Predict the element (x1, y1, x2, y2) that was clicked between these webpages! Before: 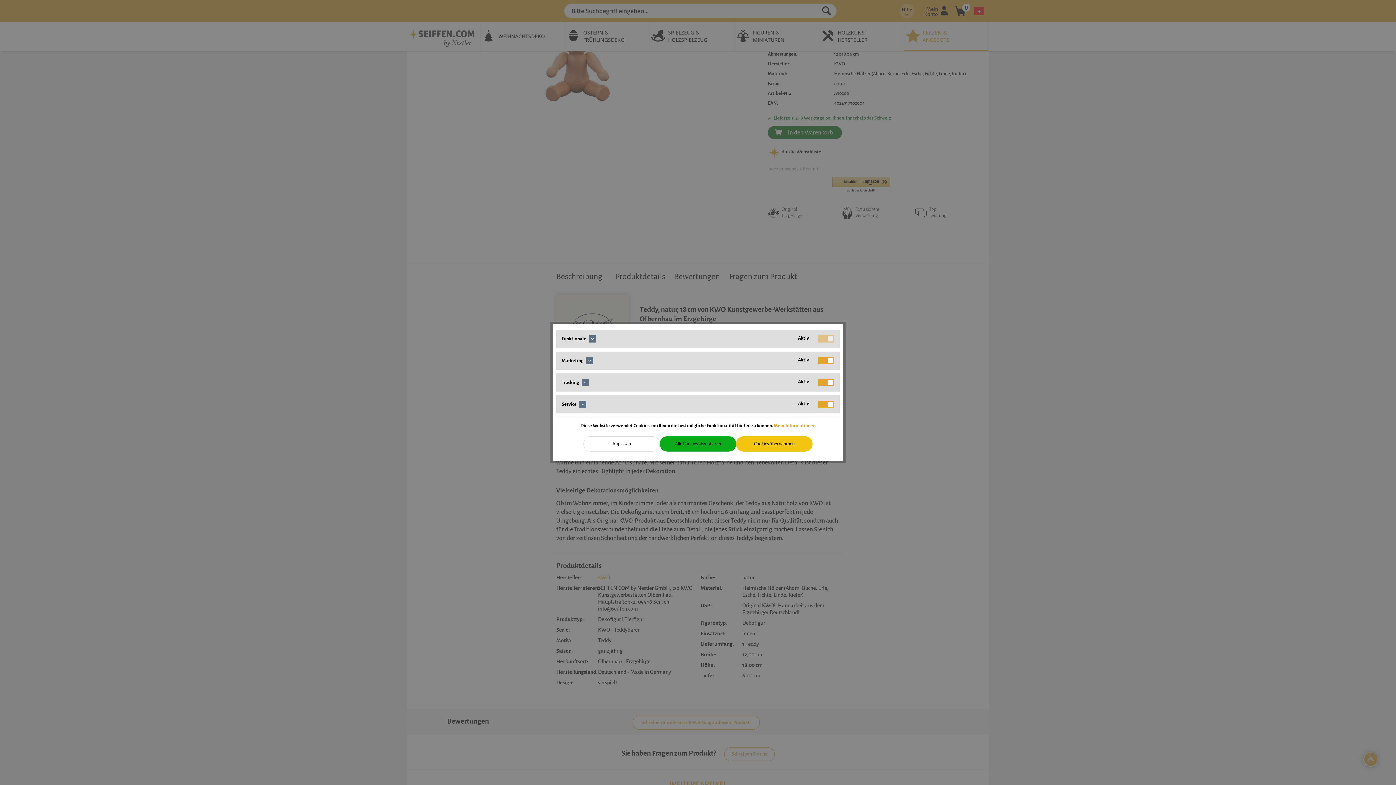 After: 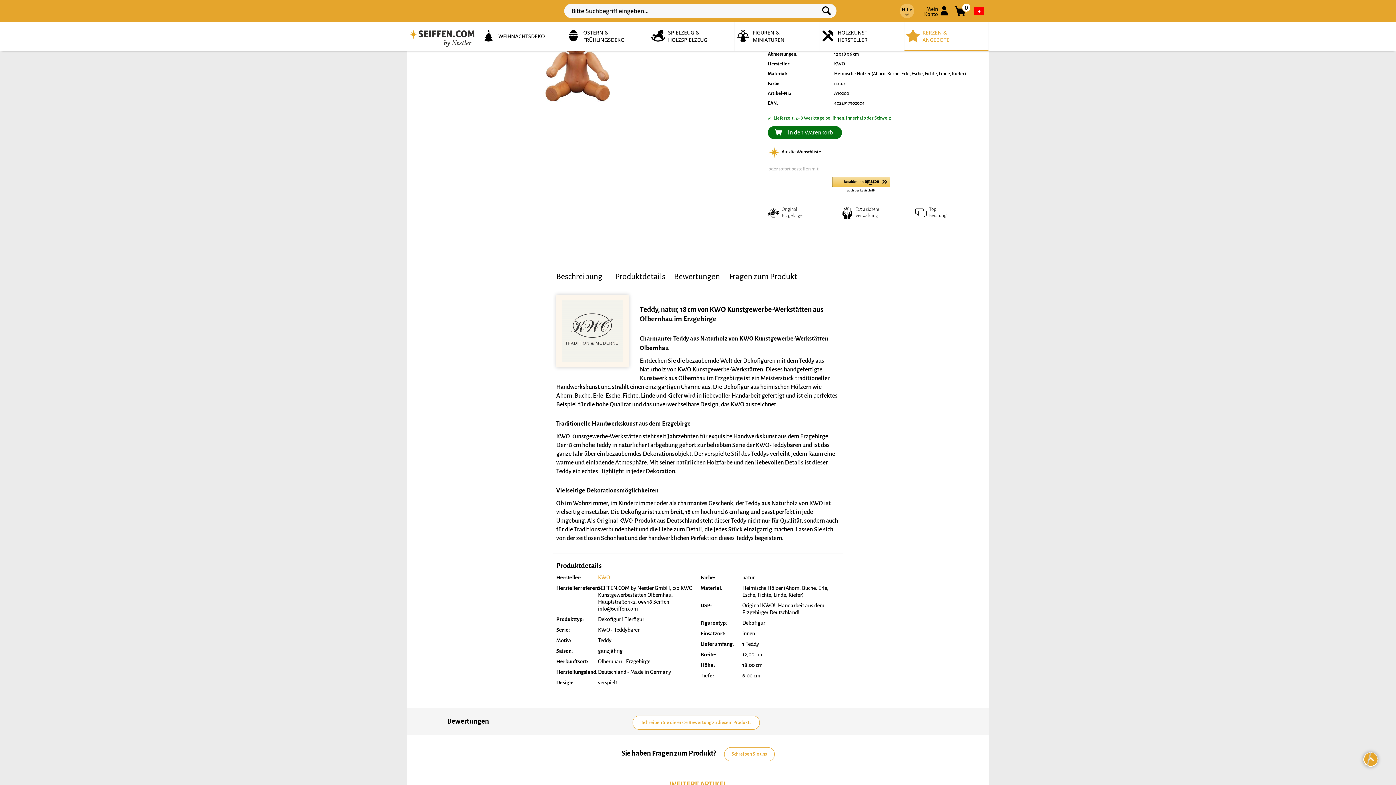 Action: label: Cookies übernehmen bbox: (736, 436, 812, 451)